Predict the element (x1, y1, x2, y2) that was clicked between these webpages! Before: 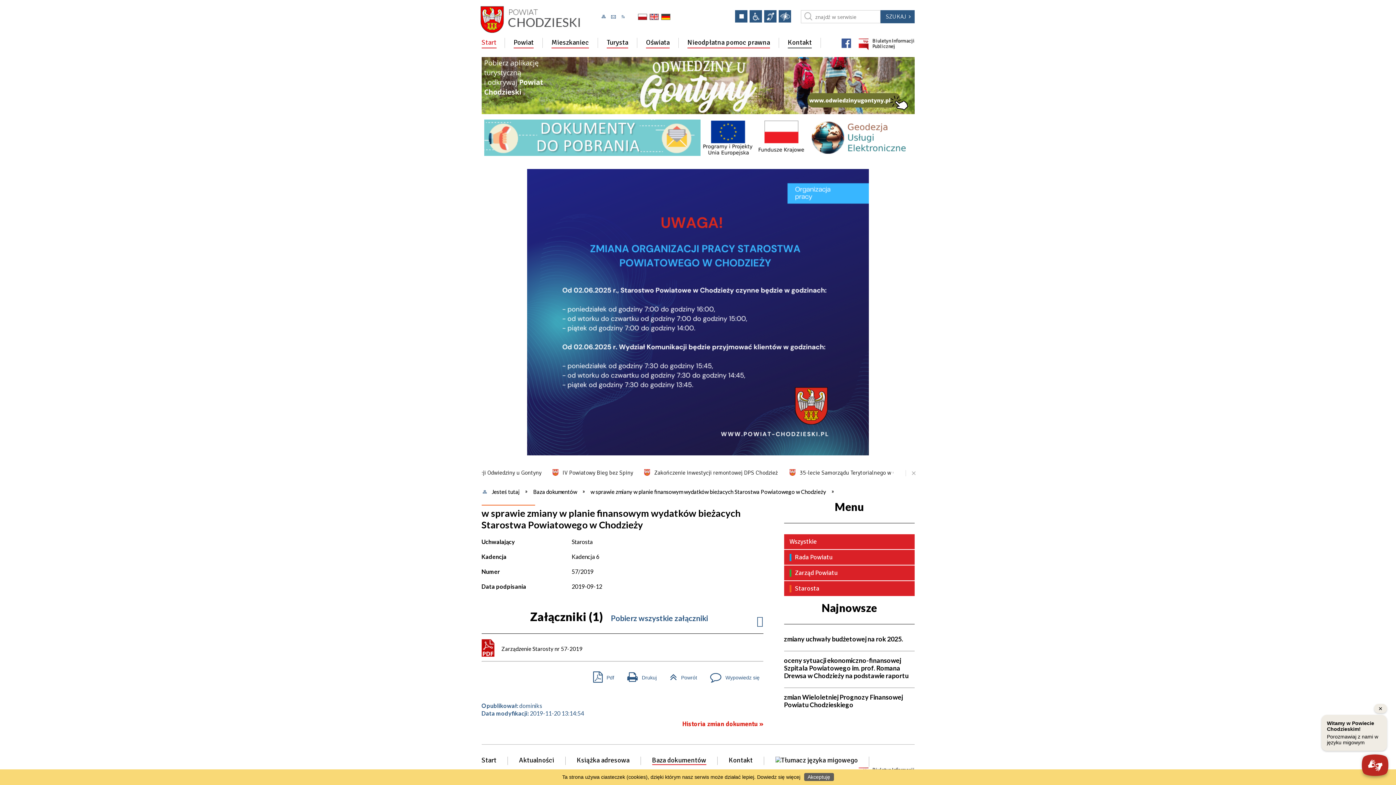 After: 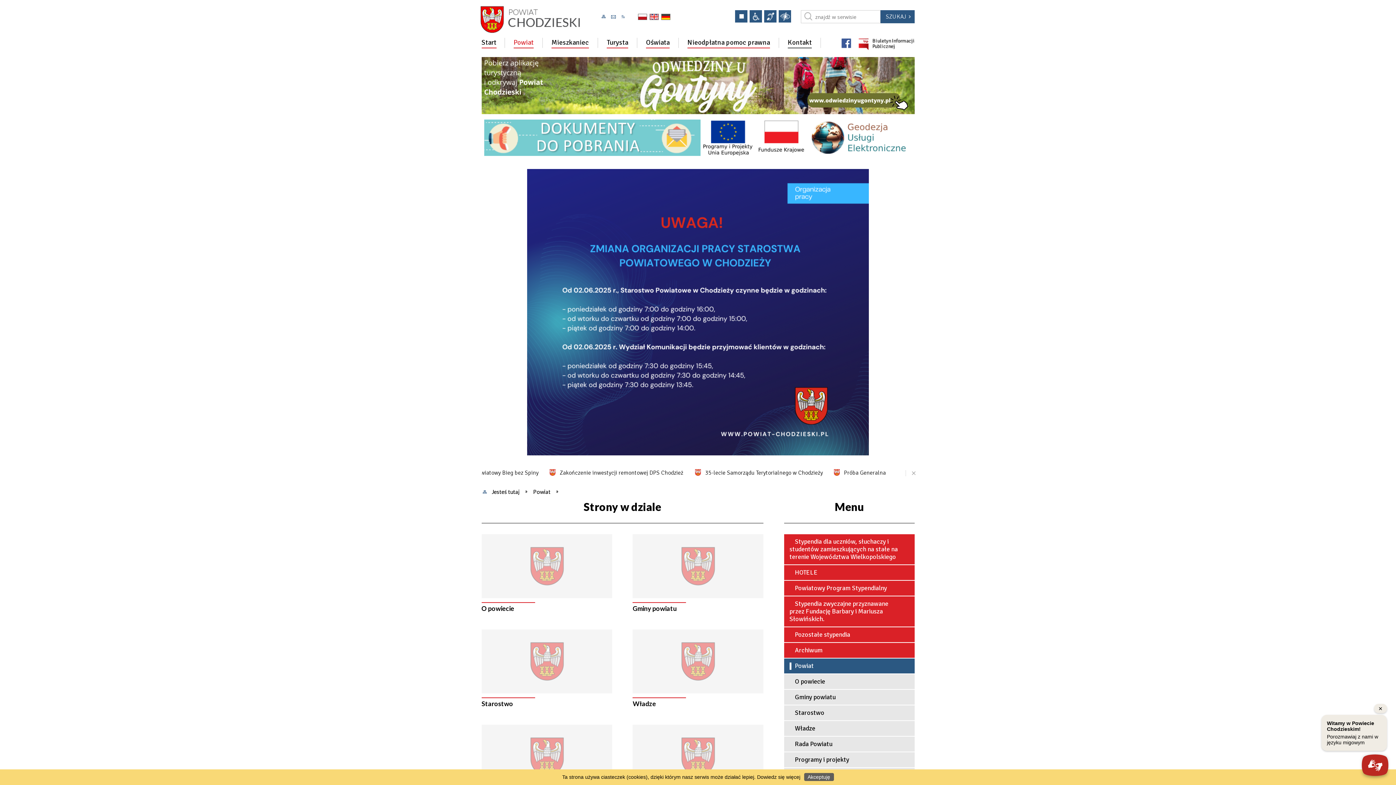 Action: label: Powiat bbox: (513, 37, 533, 48)